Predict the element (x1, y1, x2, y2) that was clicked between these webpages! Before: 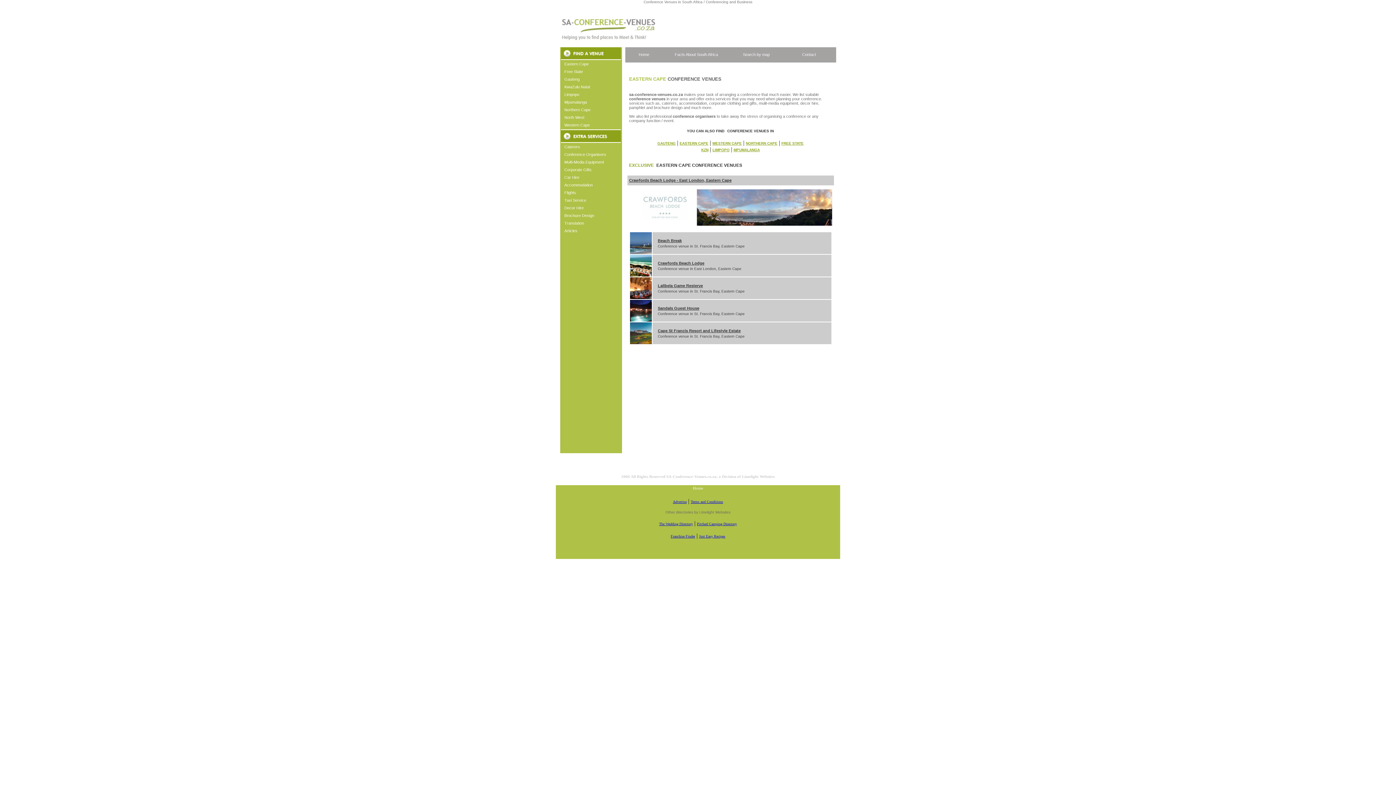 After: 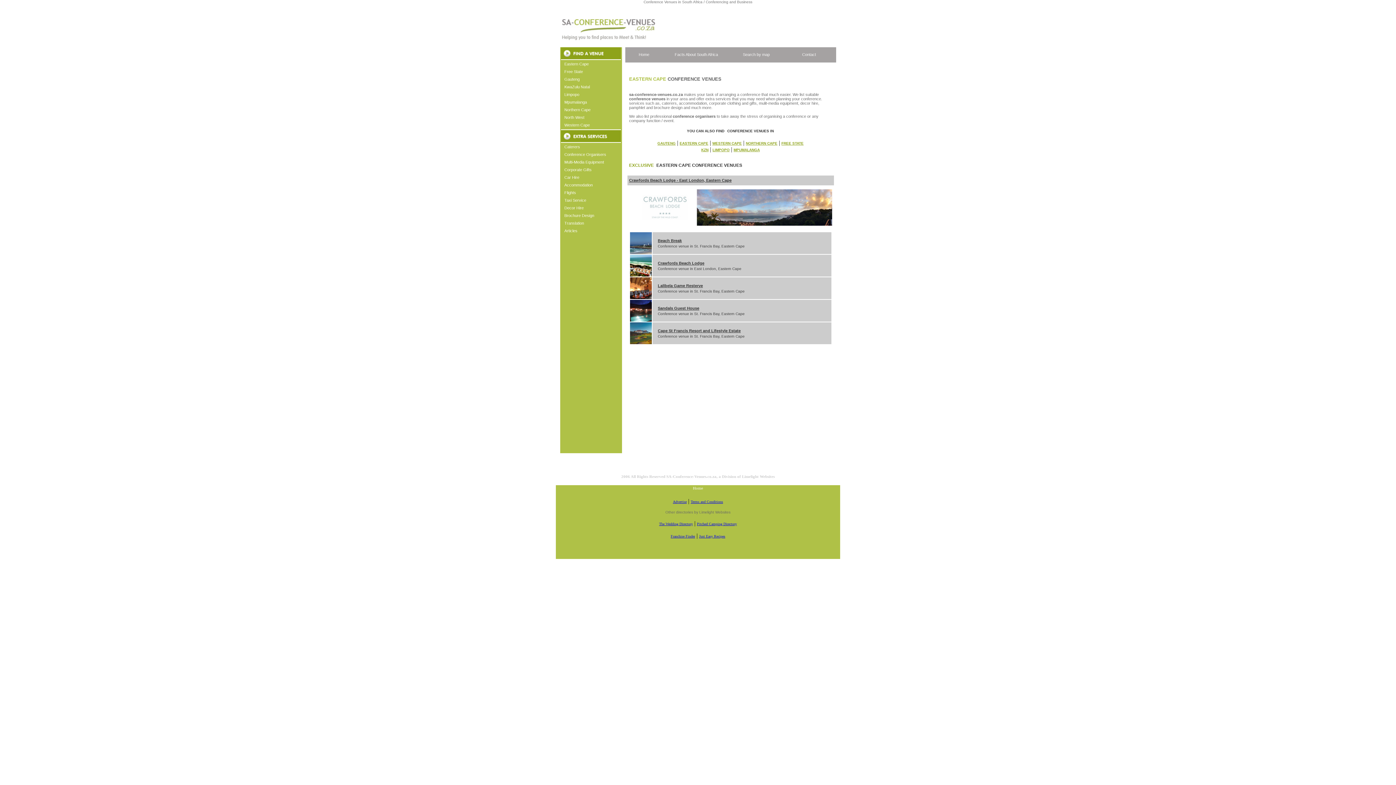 Action: label: Pitched Camping Directory bbox: (697, 522, 737, 526)